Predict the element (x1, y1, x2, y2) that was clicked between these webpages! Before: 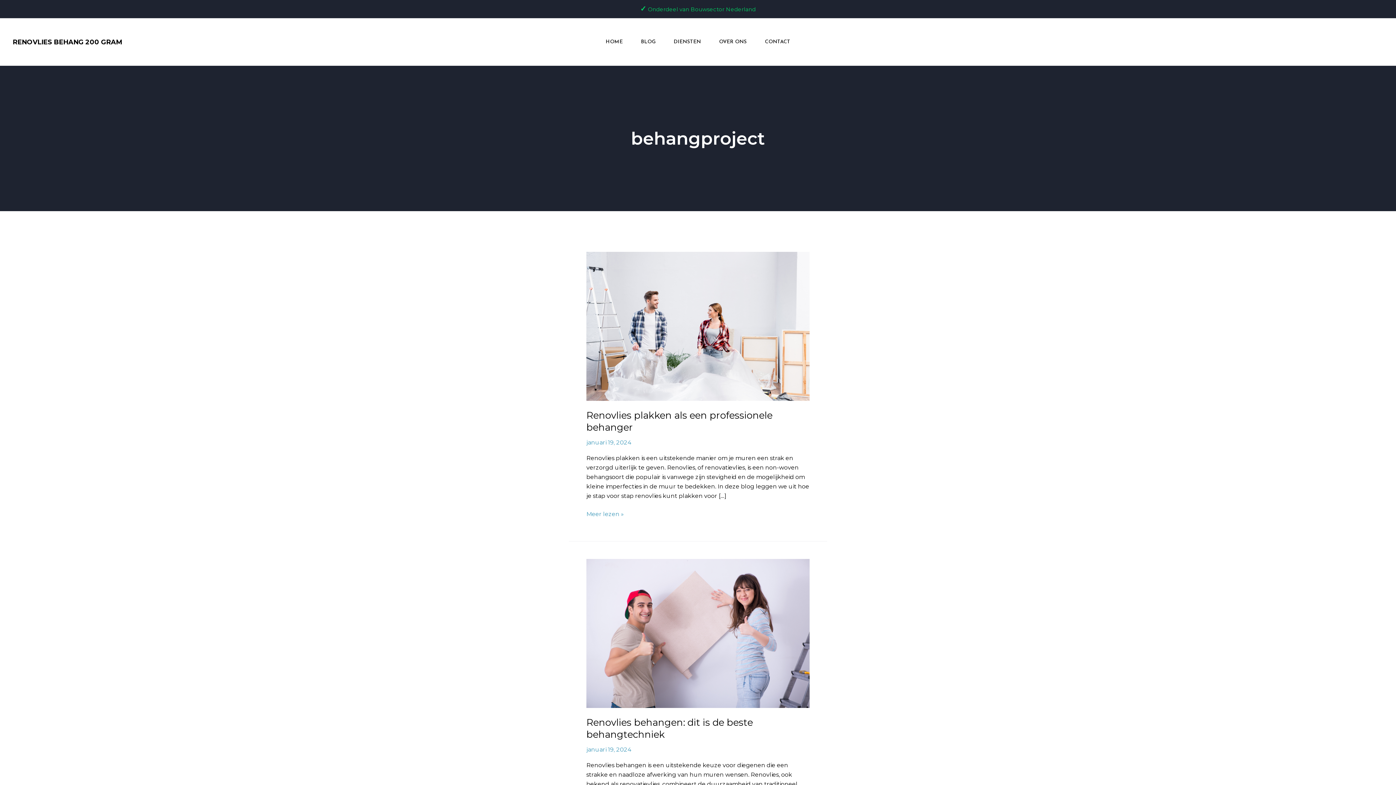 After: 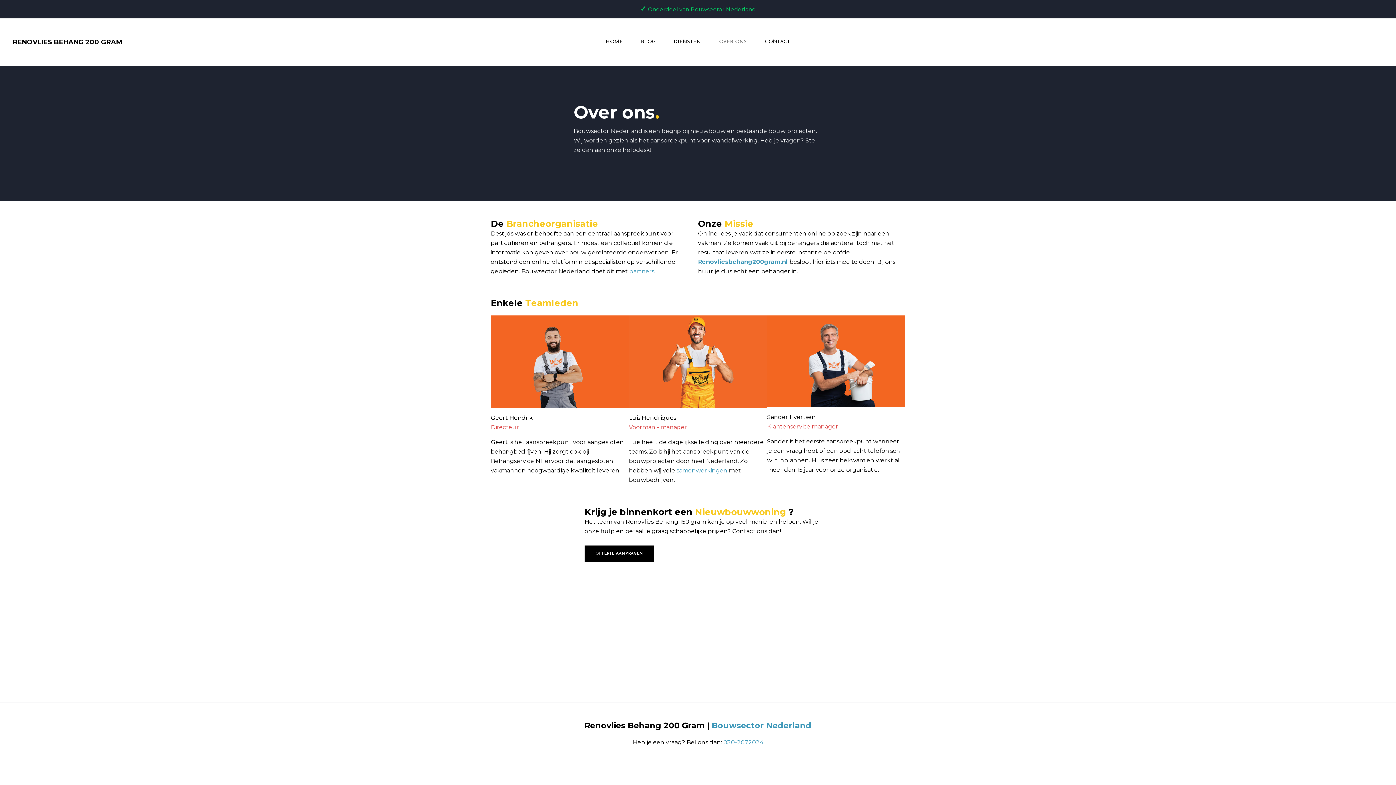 Action: bbox: (710, 30, 756, 53) label: OVER ONS